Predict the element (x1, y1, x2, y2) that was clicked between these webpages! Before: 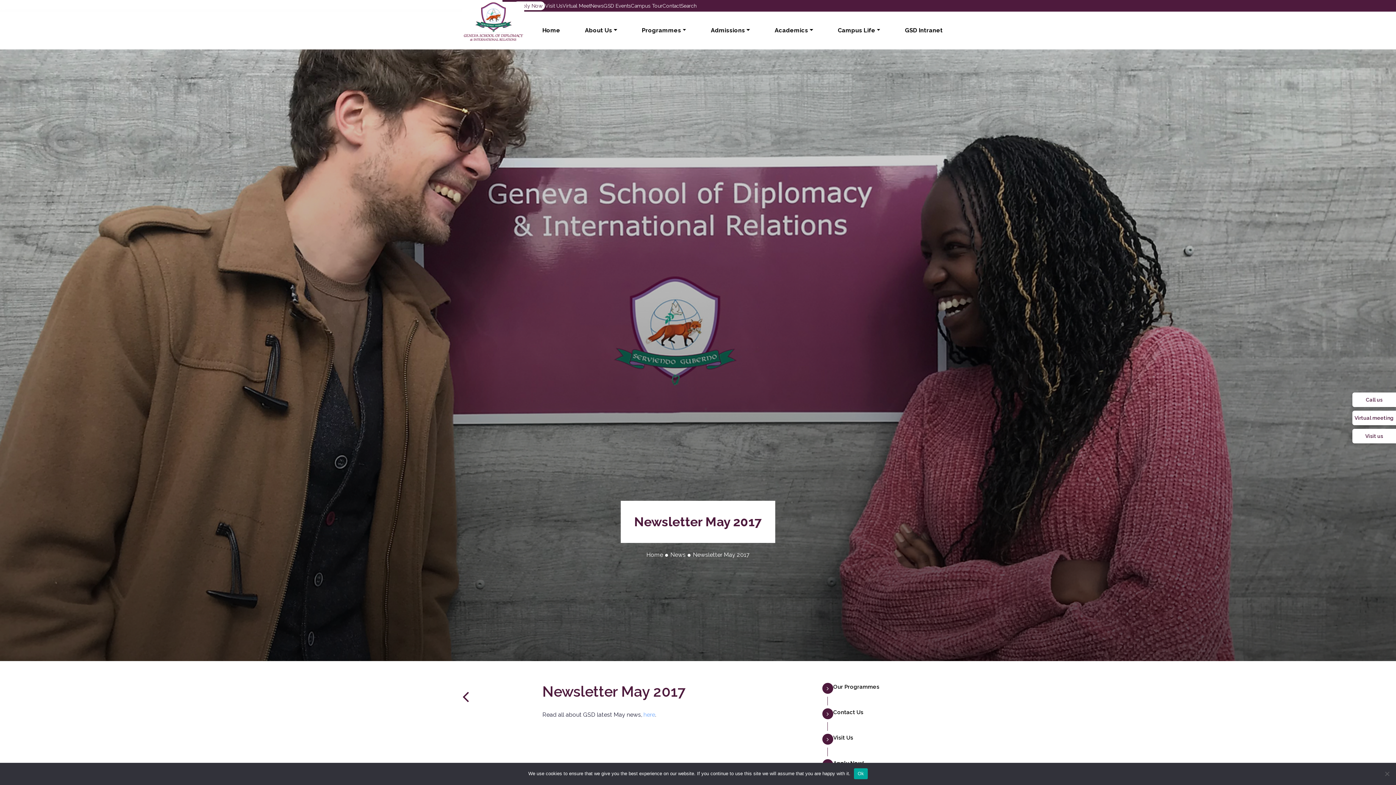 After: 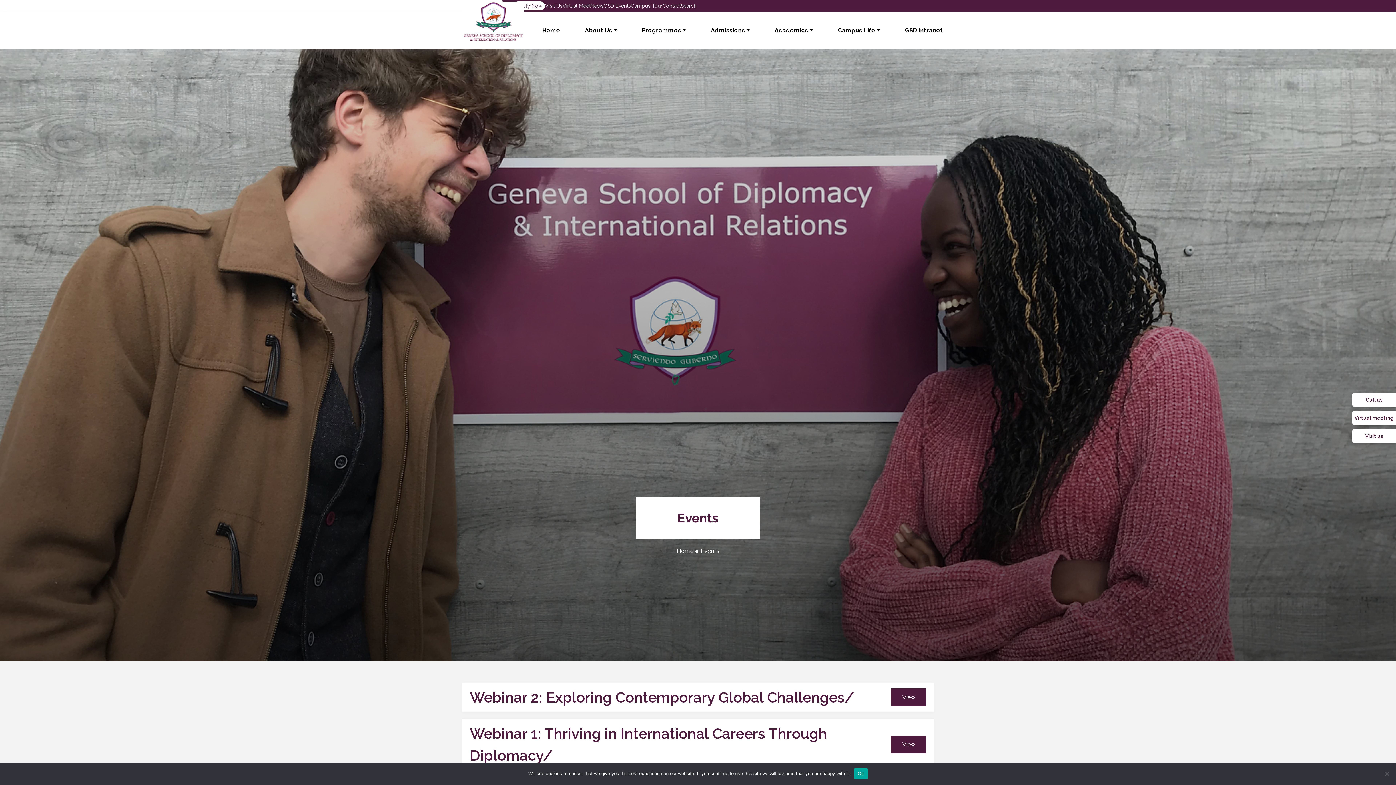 Action: label: GSD Events bbox: (603, 2, 631, 8)